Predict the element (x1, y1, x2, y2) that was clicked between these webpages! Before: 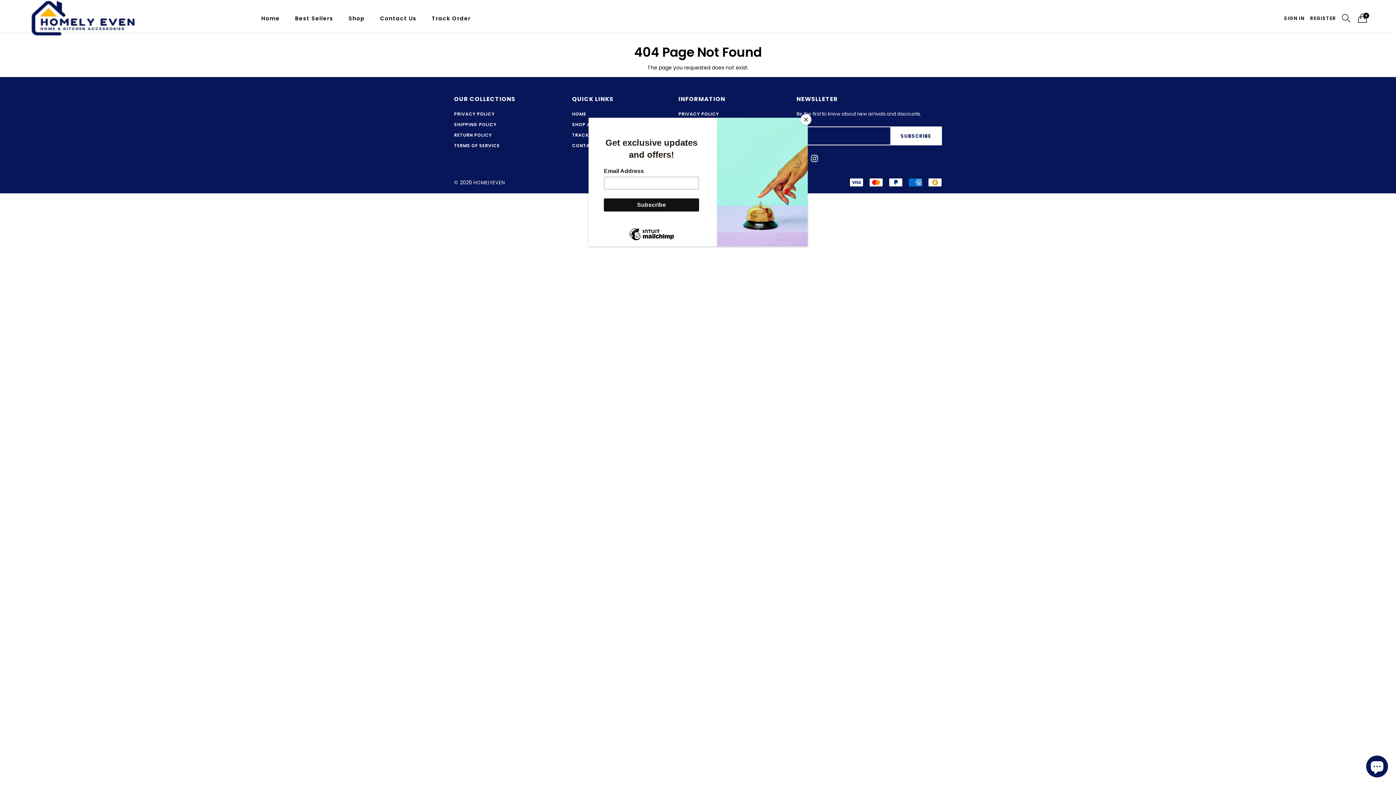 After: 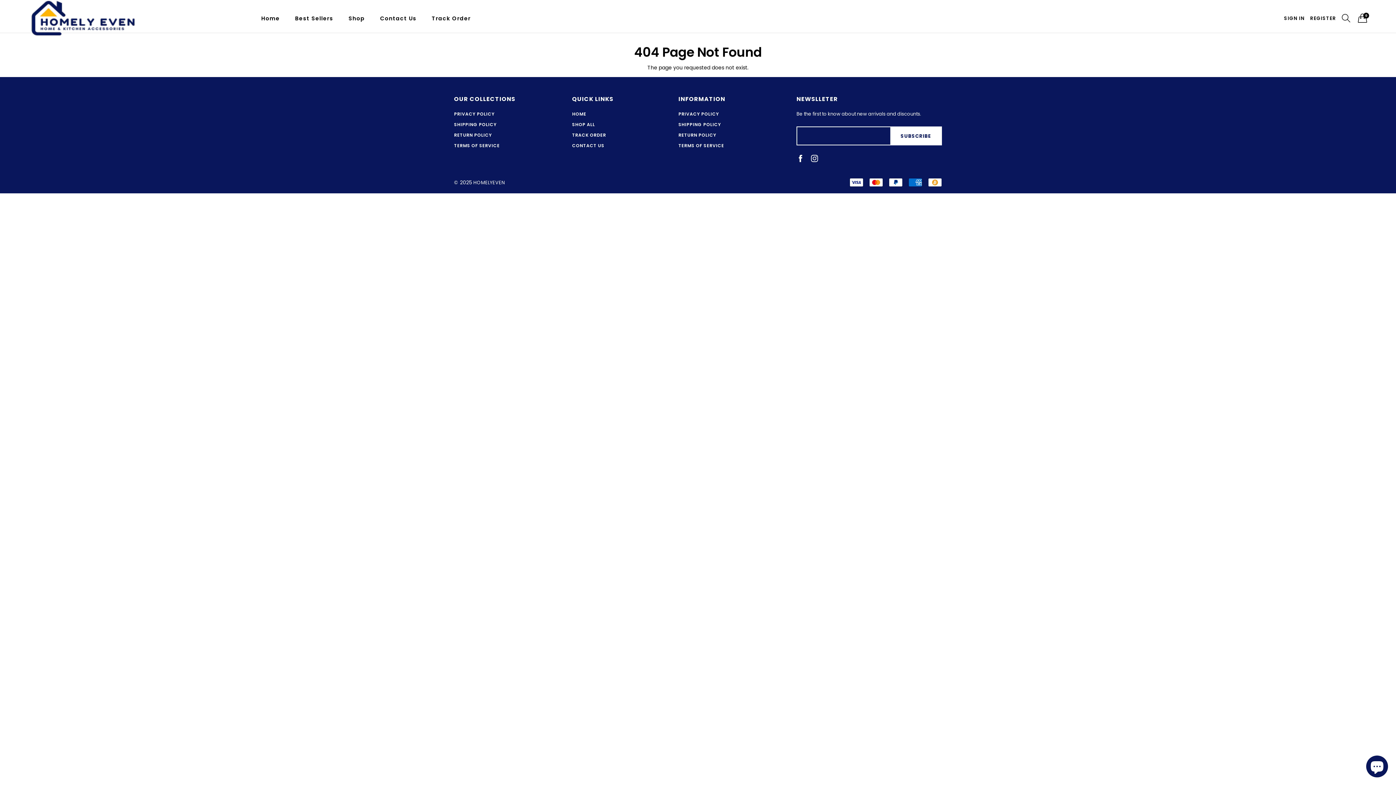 Action: label: Close bbox: (800, 114, 811, 125)